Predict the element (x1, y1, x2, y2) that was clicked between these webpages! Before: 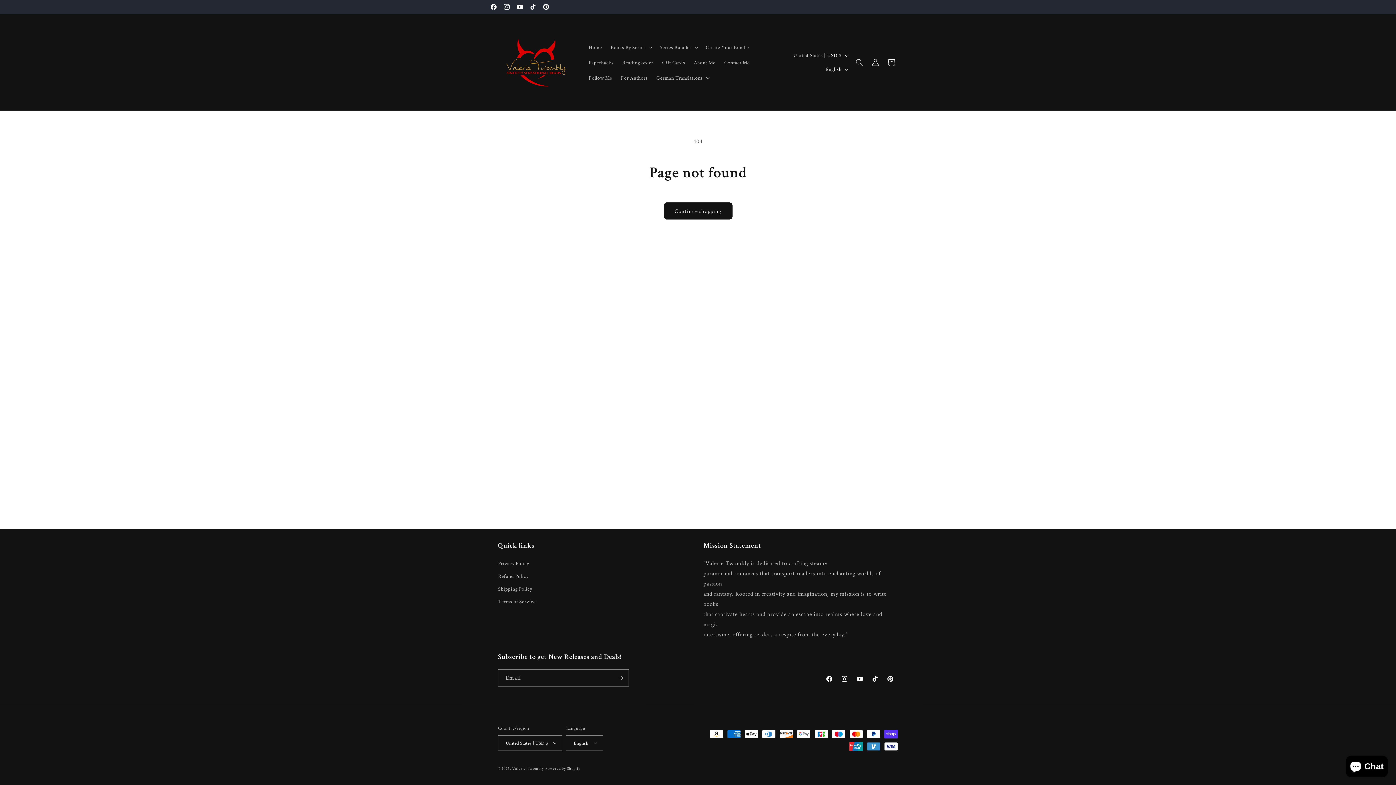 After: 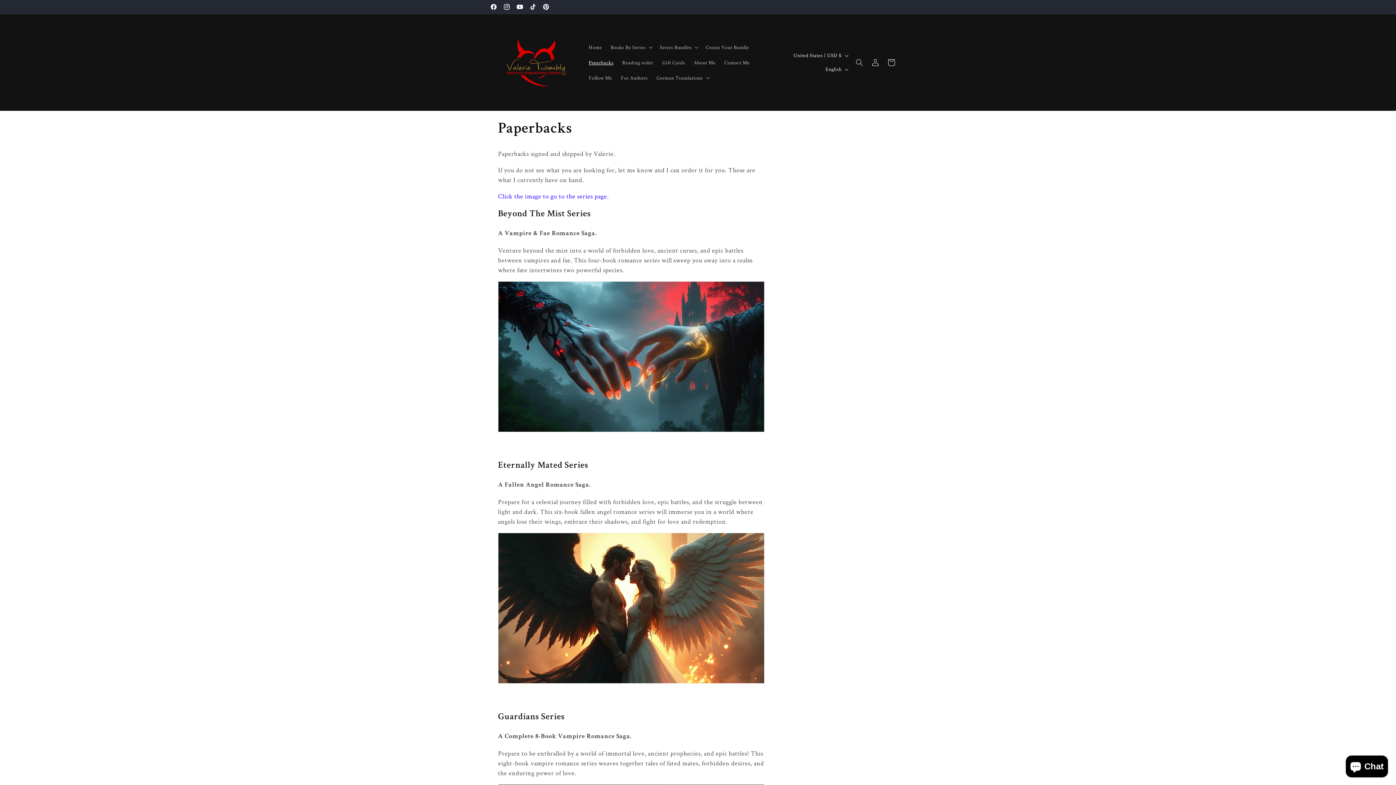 Action: label: Paperbacks bbox: (584, 54, 618, 70)